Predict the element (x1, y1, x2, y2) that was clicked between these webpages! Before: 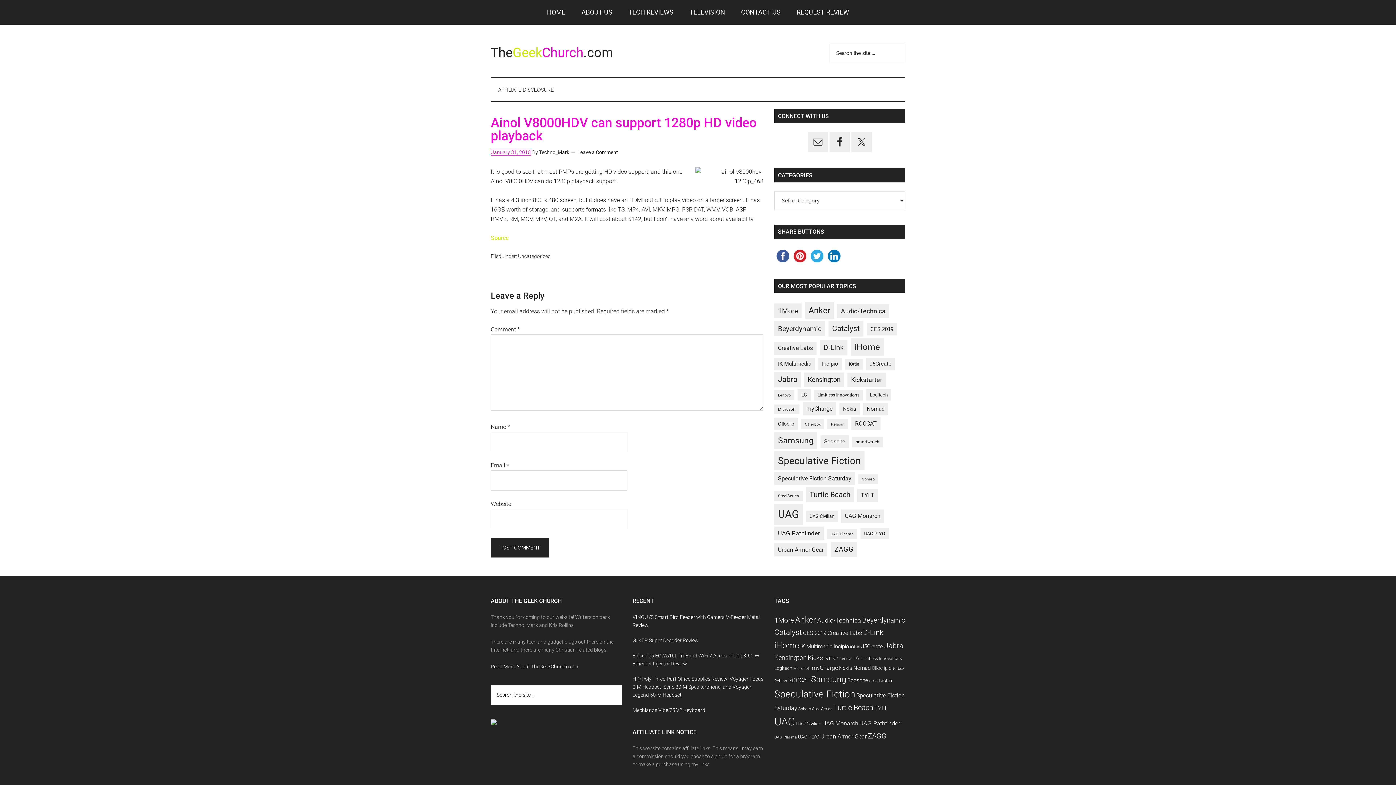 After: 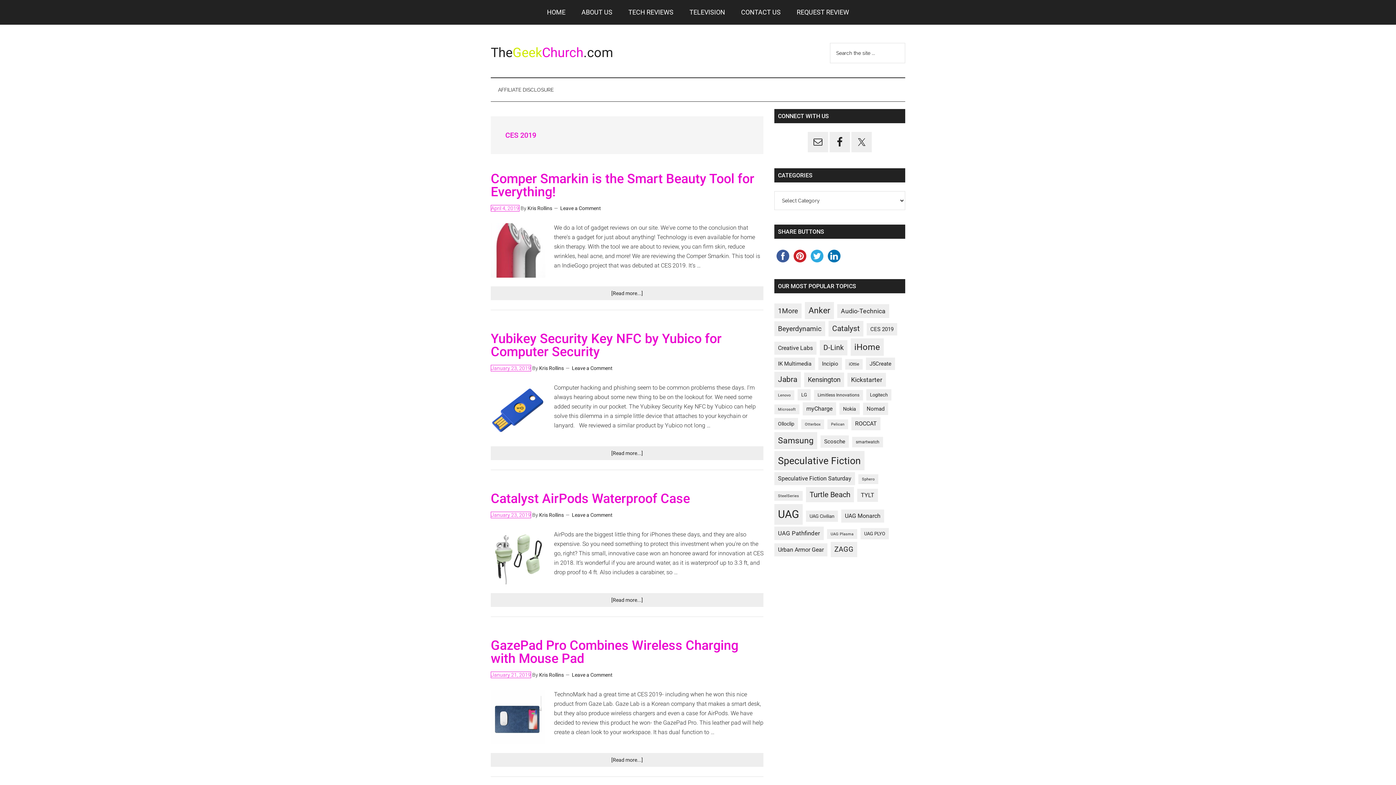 Action: label: CES 2019 (13 items) bbox: (866, 323, 897, 335)